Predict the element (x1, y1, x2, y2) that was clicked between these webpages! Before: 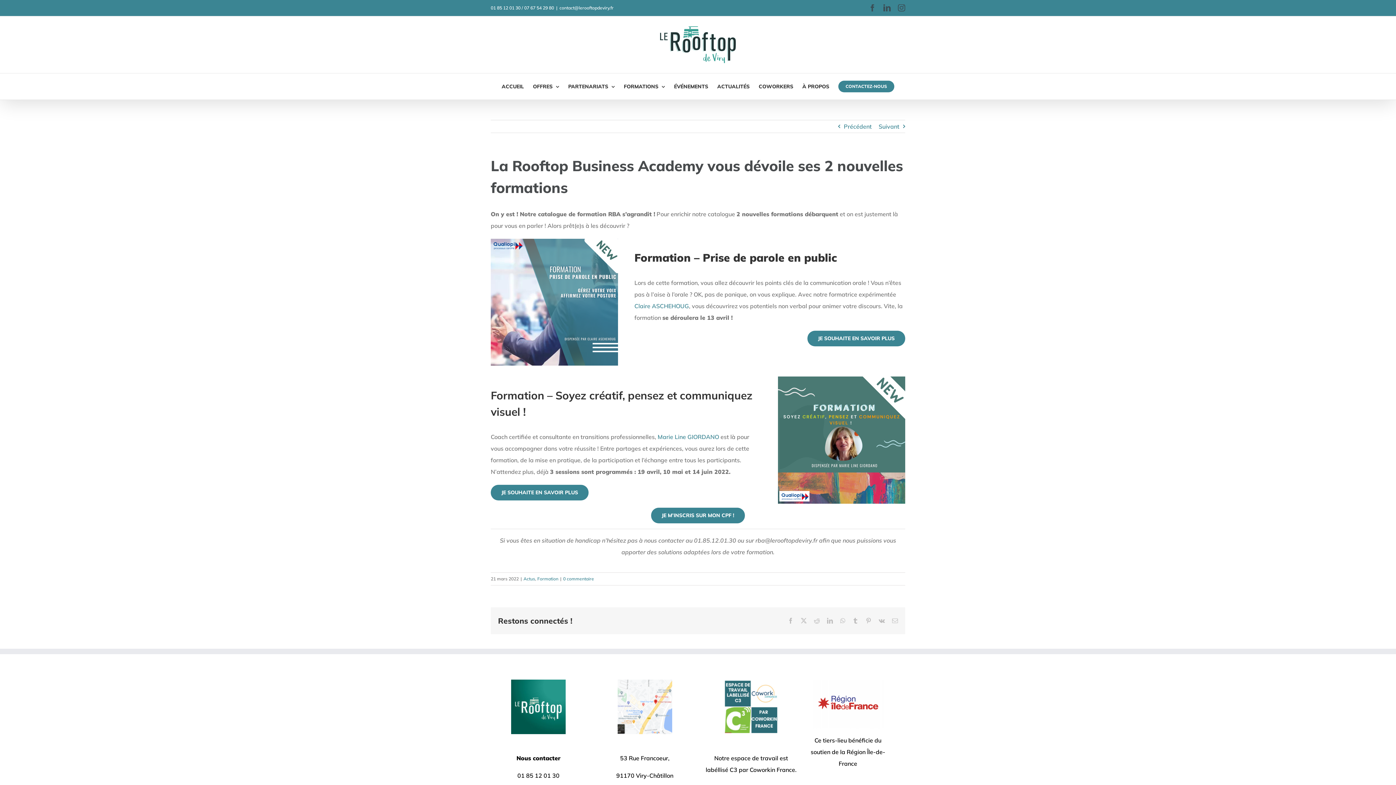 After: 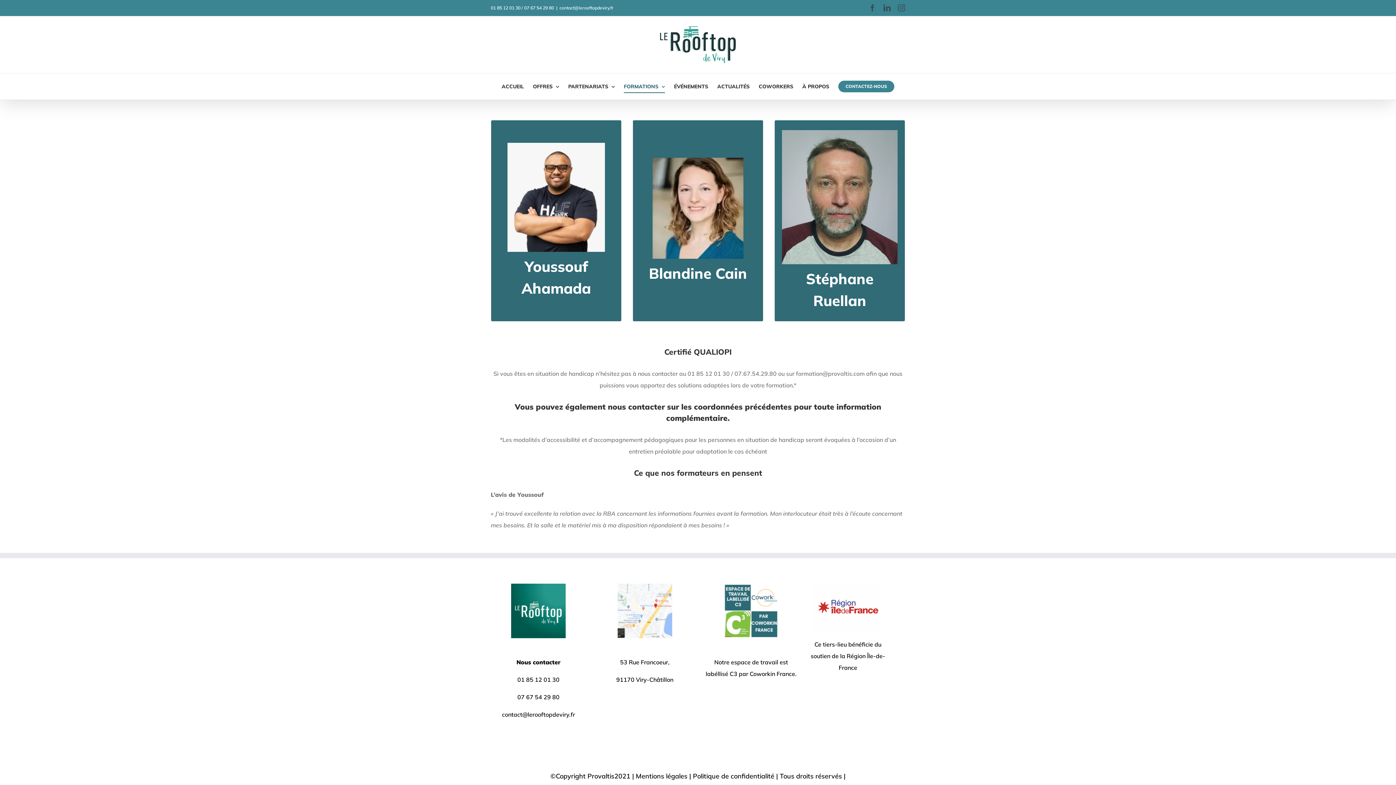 Action: bbox: (634, 302, 689, 309) label: Claire ASCHEHOUG